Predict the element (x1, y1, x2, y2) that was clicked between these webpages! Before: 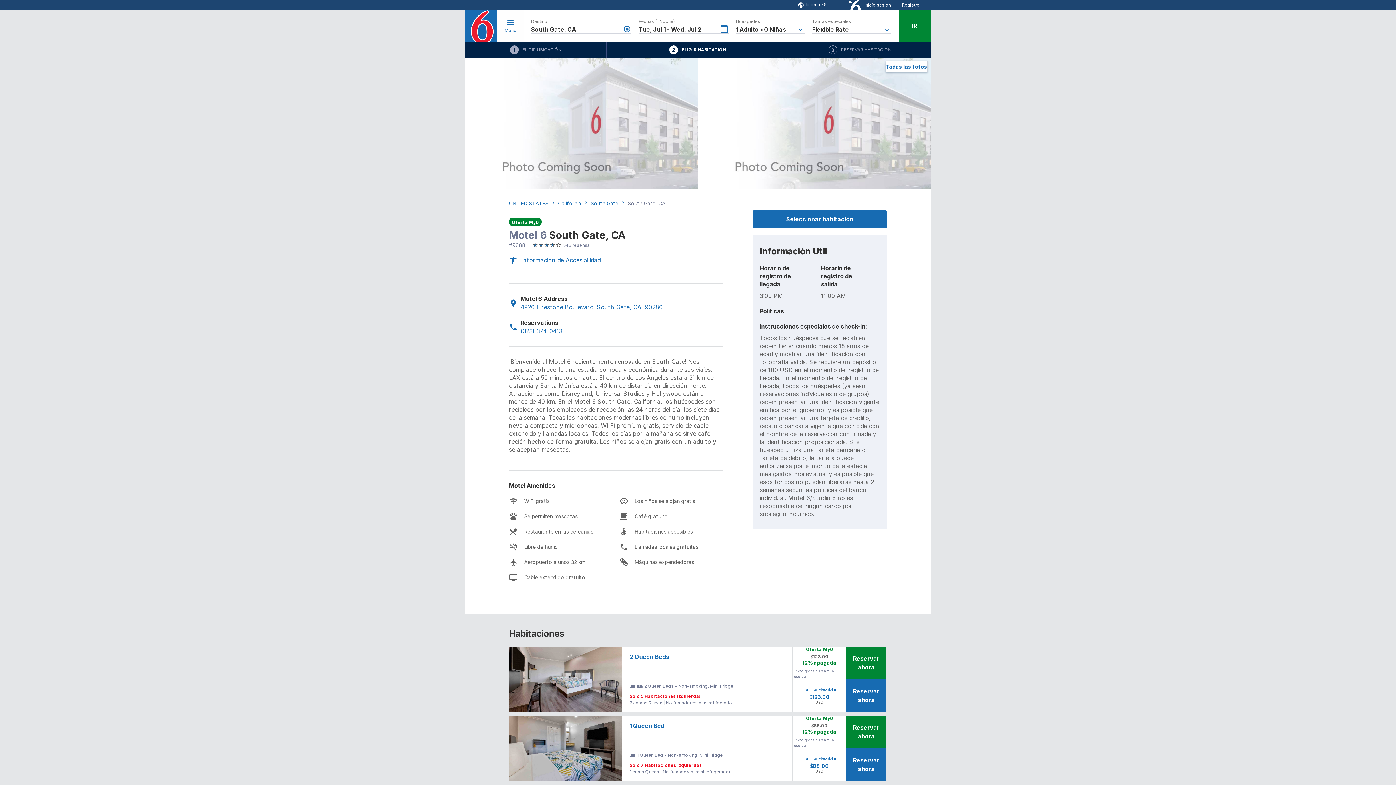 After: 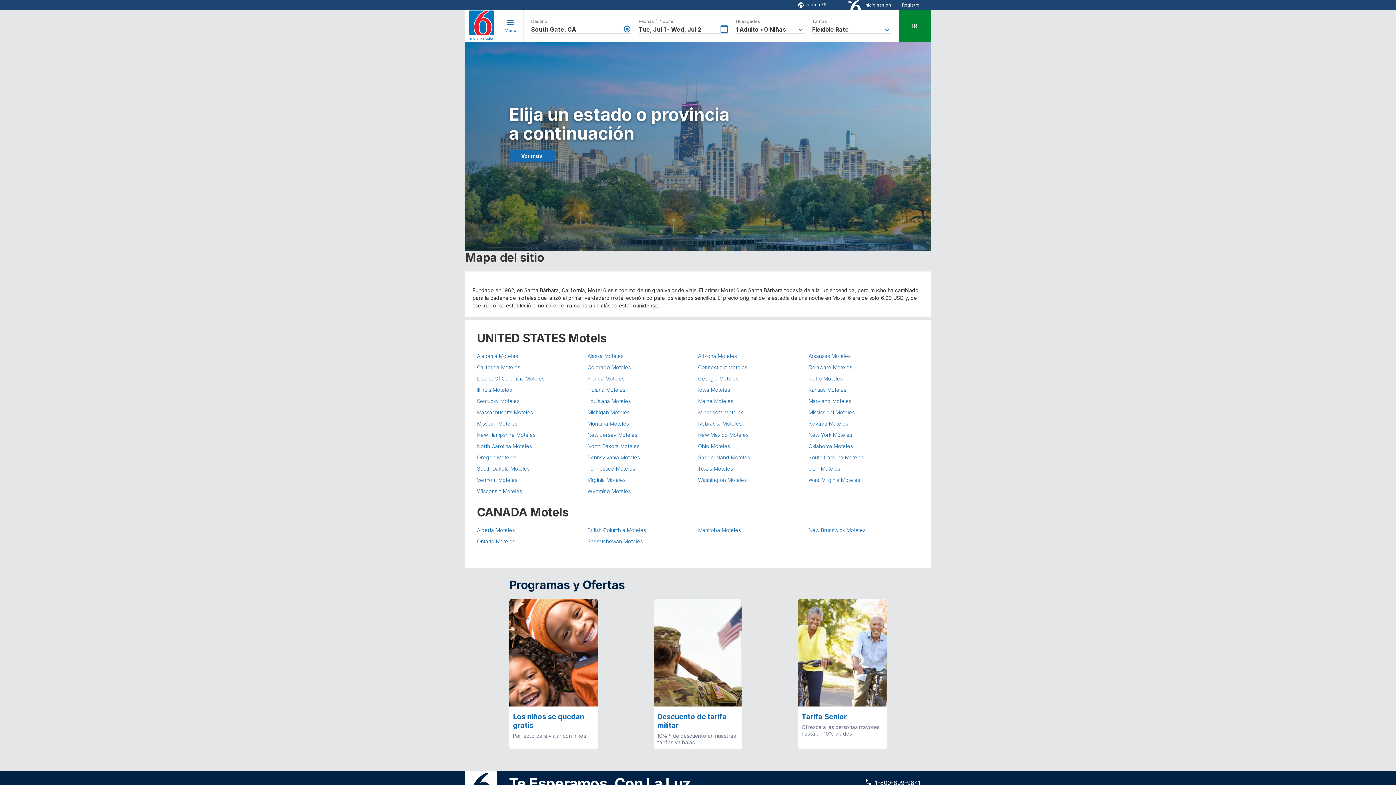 Action: label: UNITED STATES bbox: (509, 199, 548, 207)